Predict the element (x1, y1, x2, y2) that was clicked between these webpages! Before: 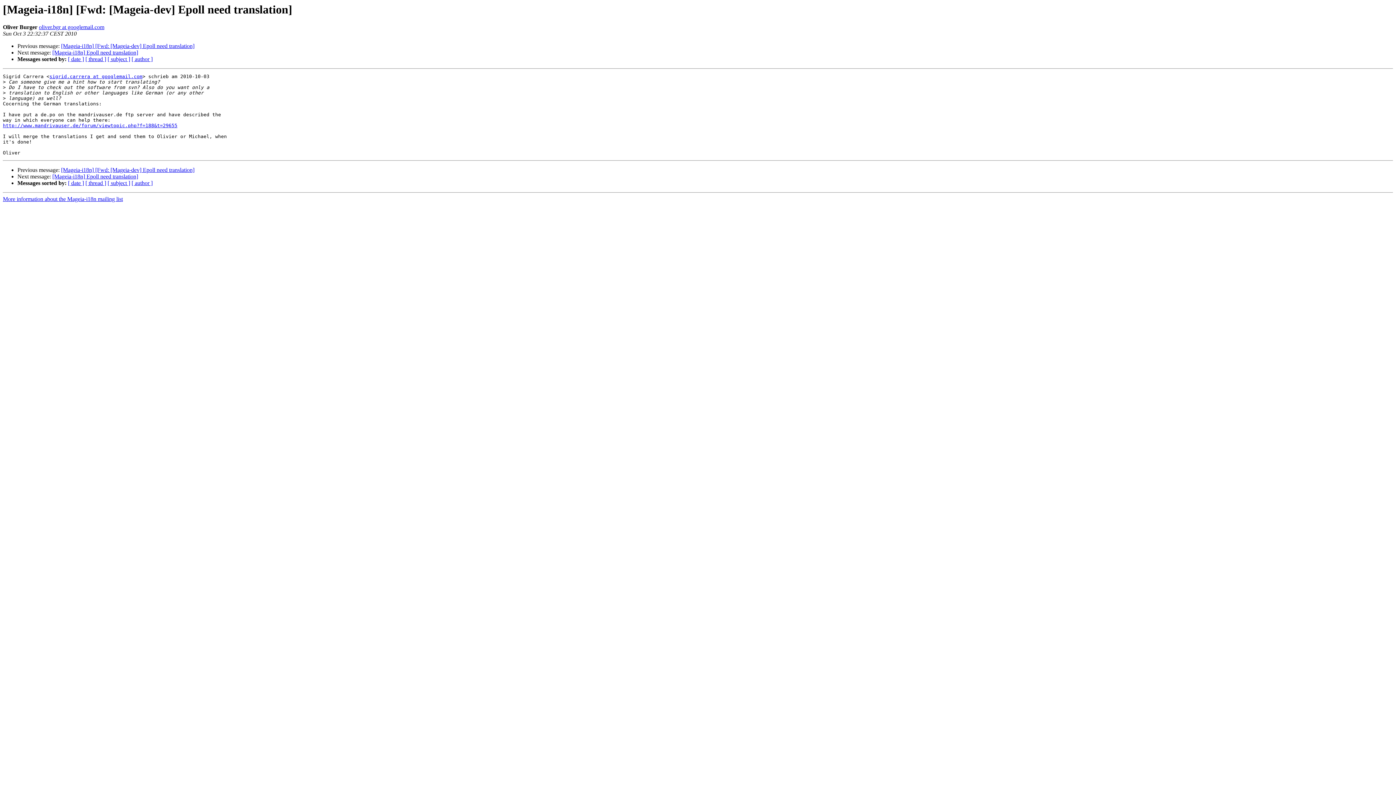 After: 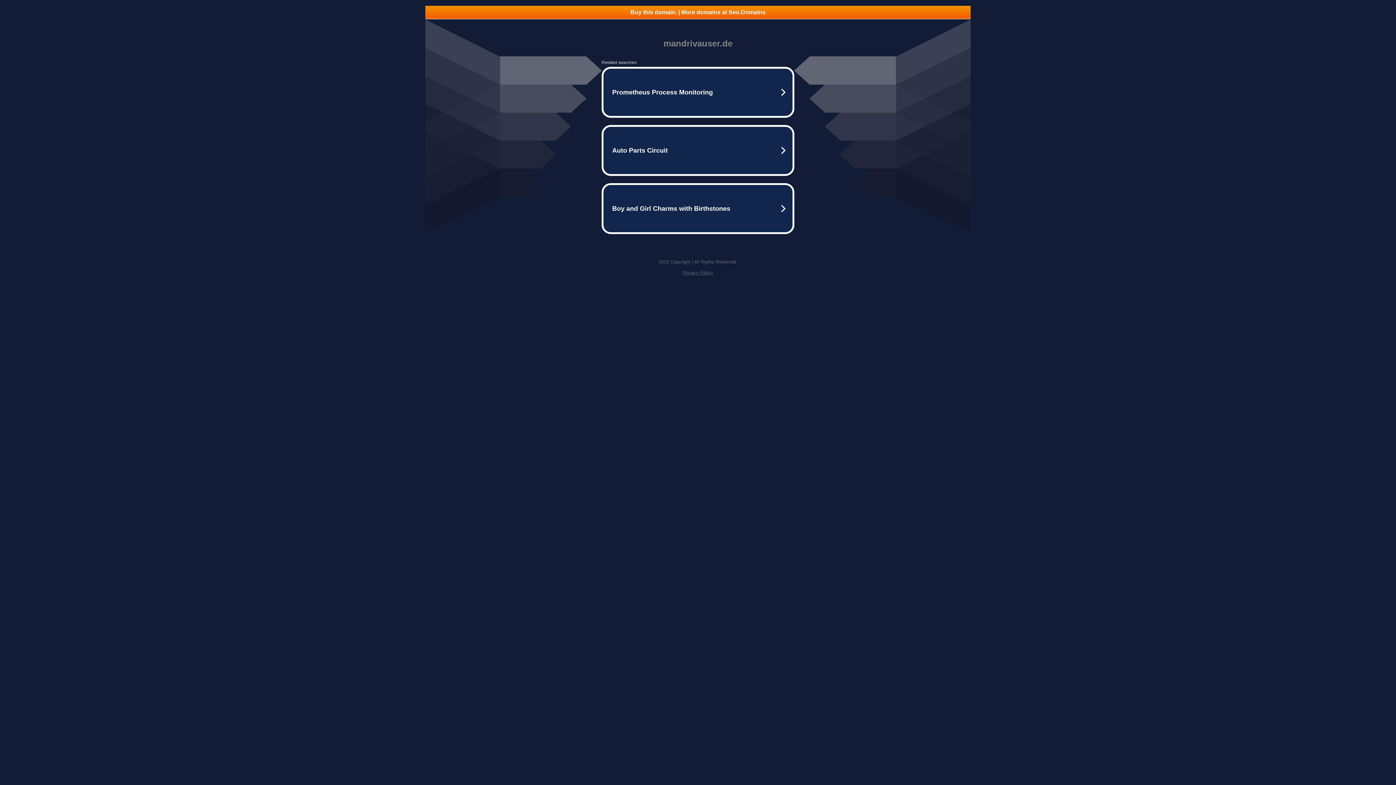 Action: label: http://www.mandrivauser.de/forum/viewtopic.php?f=188&t=29655 bbox: (2, 123, 177, 128)